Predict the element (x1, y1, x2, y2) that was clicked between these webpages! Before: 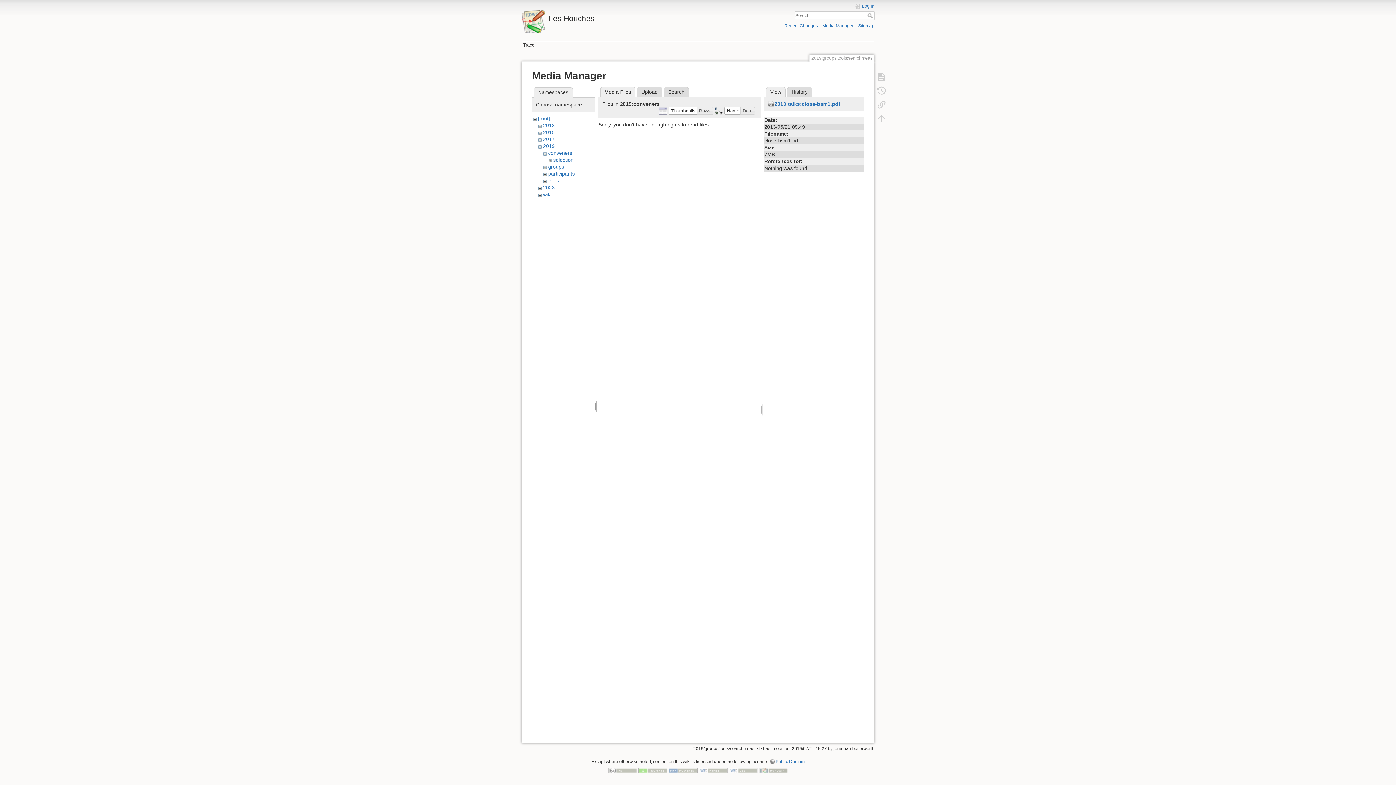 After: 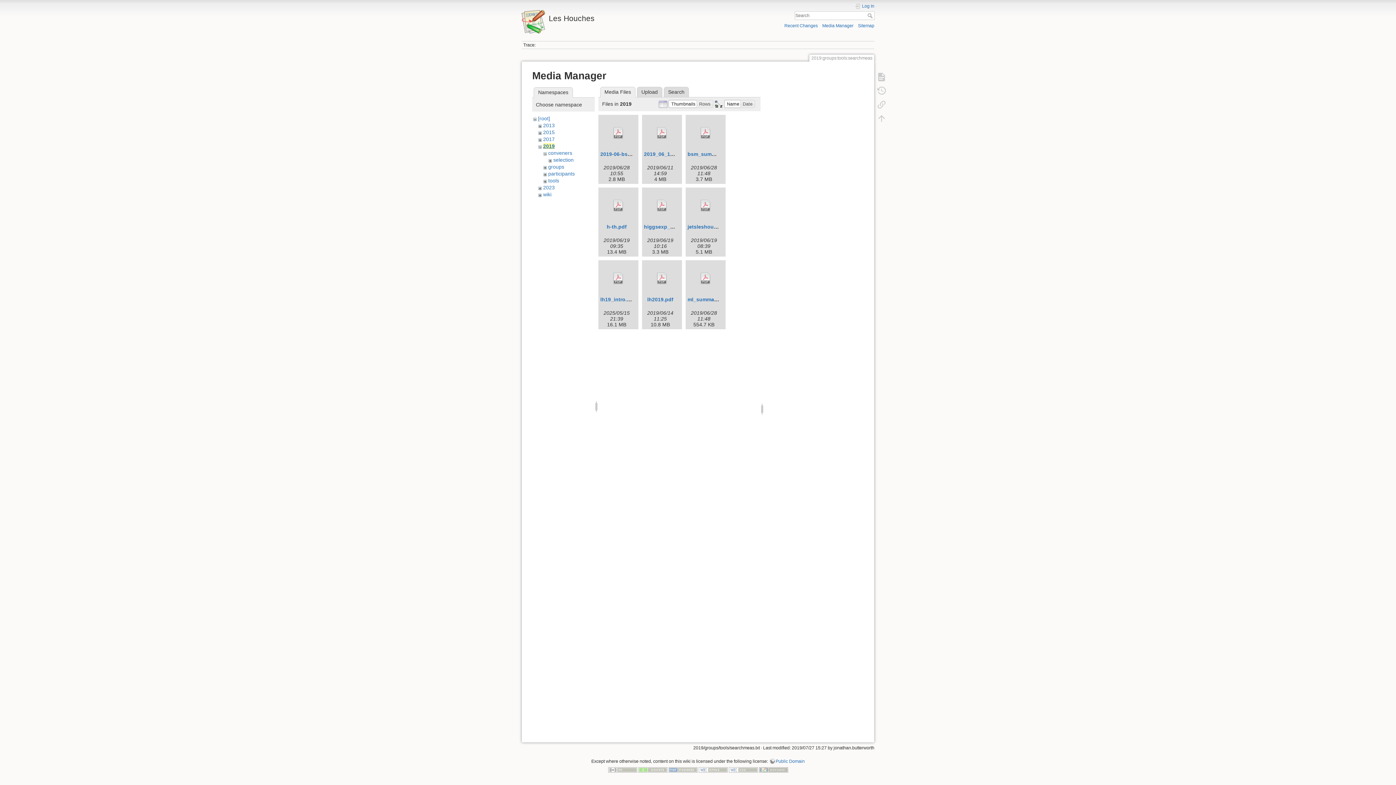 Action: label: 2019 bbox: (543, 143, 554, 149)